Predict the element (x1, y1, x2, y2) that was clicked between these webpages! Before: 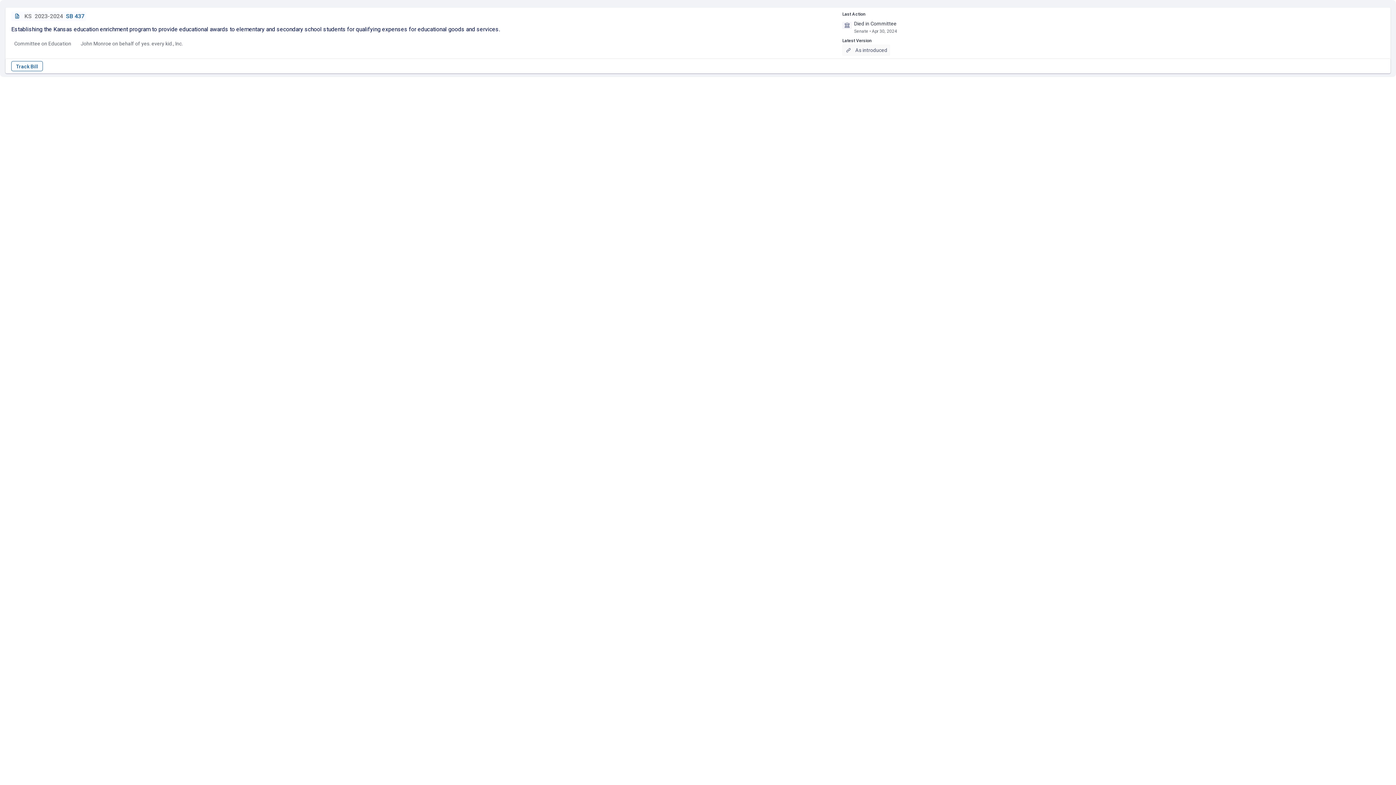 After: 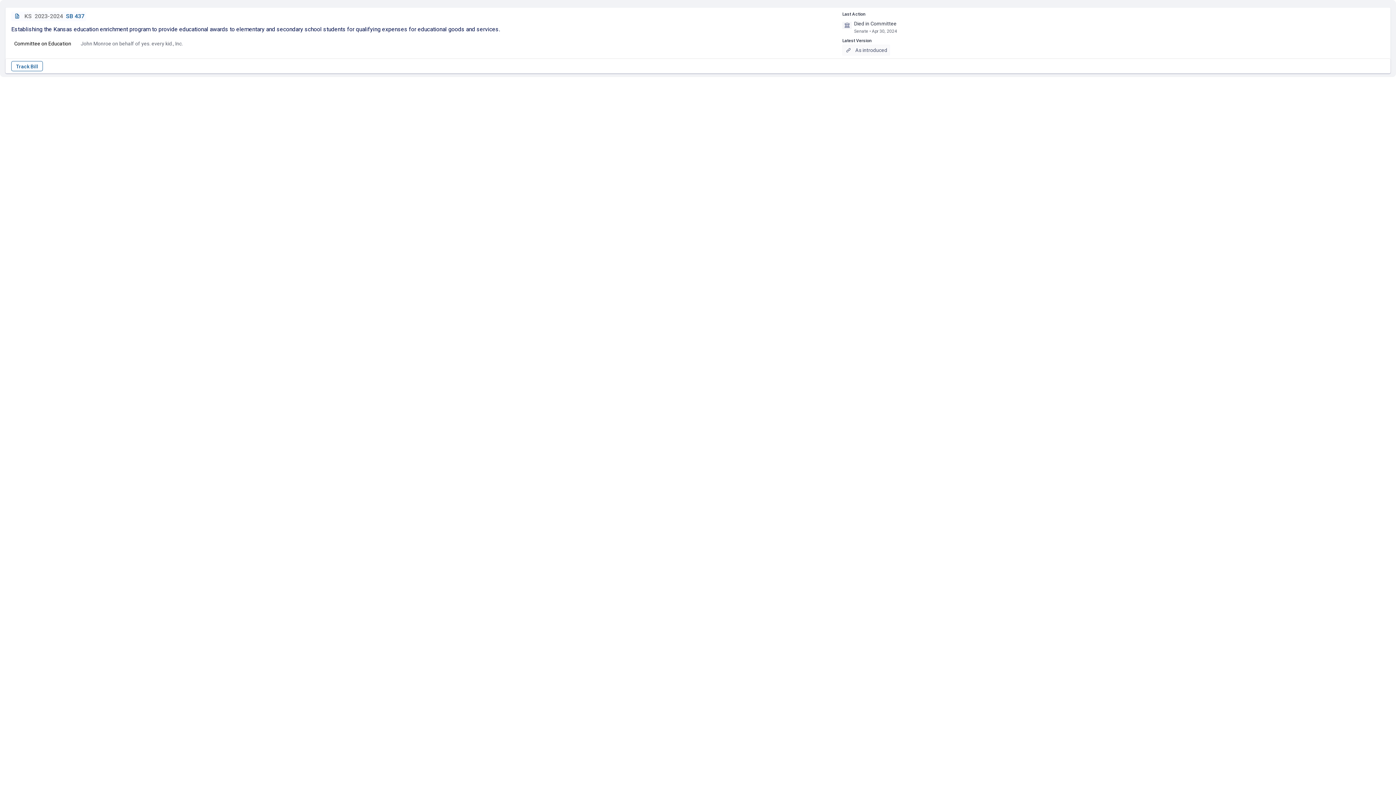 Action: label: Committee on Education bbox: (14, 40, 71, 46)